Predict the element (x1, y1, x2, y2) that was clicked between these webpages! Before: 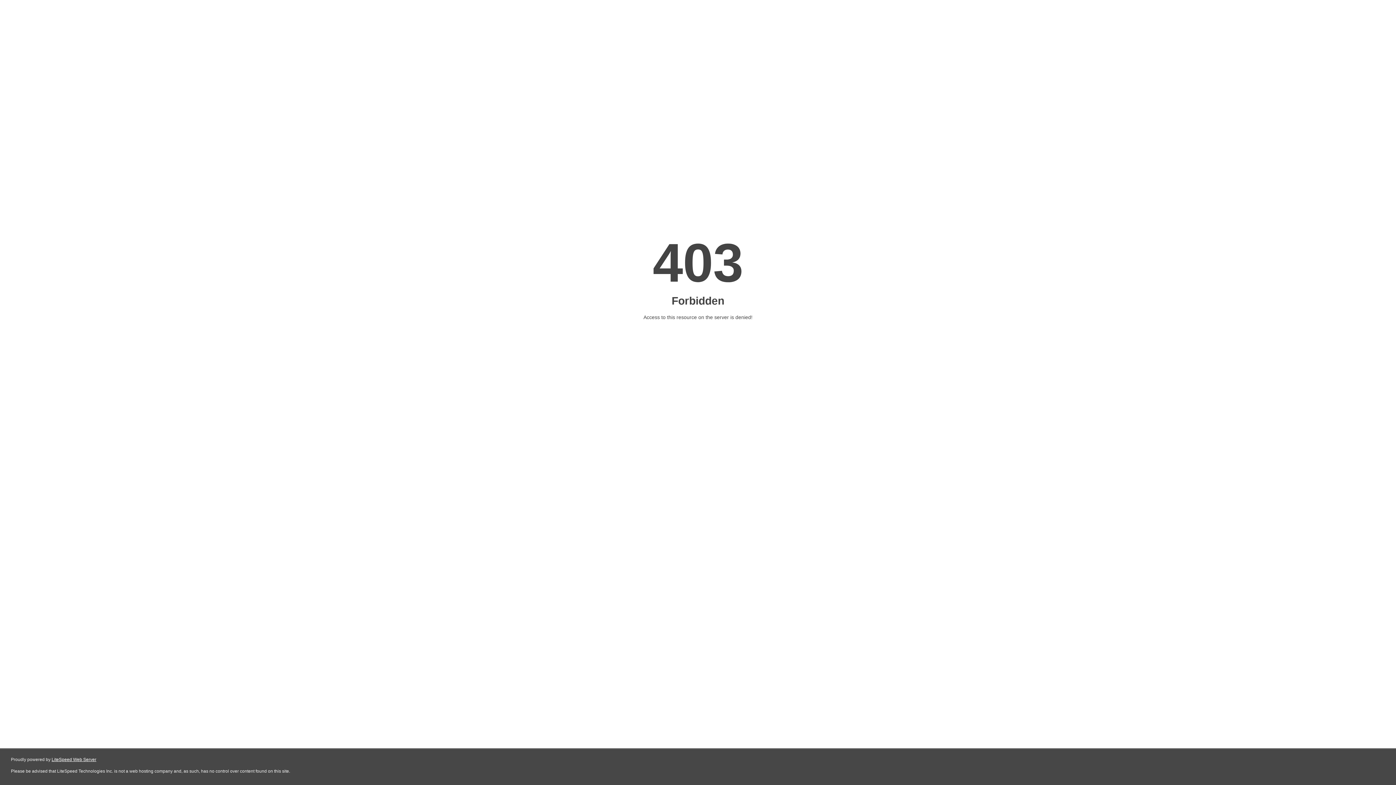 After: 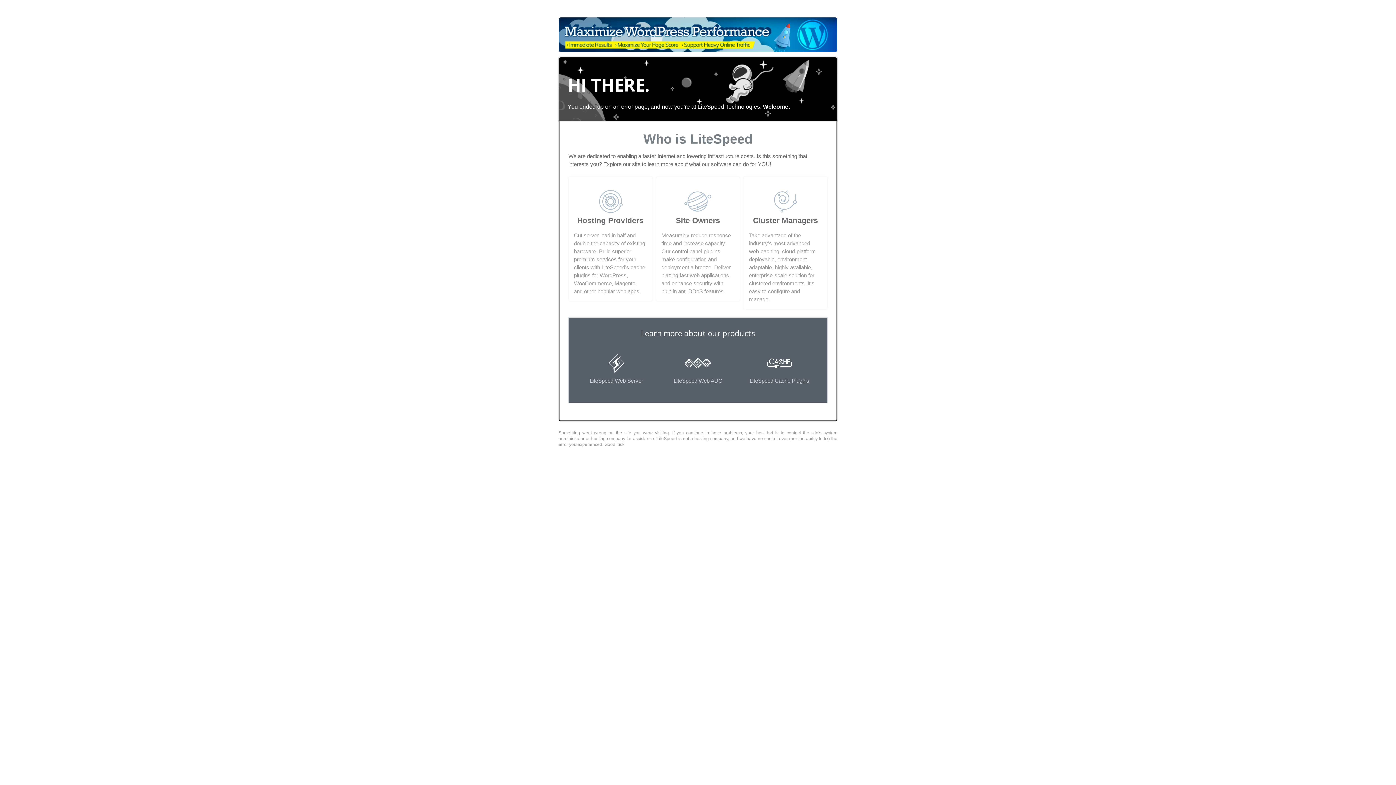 Action: label: LiteSpeed Web Server bbox: (51, 757, 96, 762)